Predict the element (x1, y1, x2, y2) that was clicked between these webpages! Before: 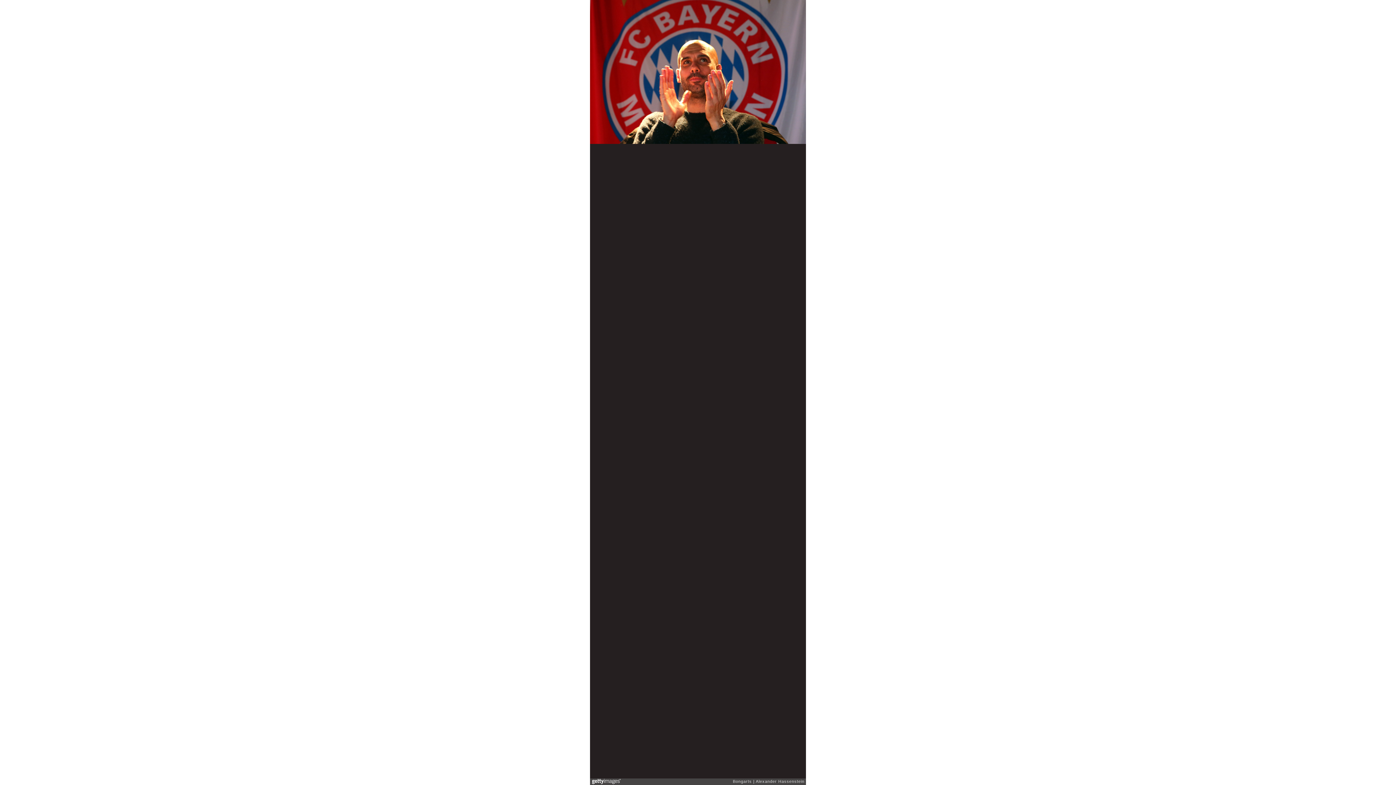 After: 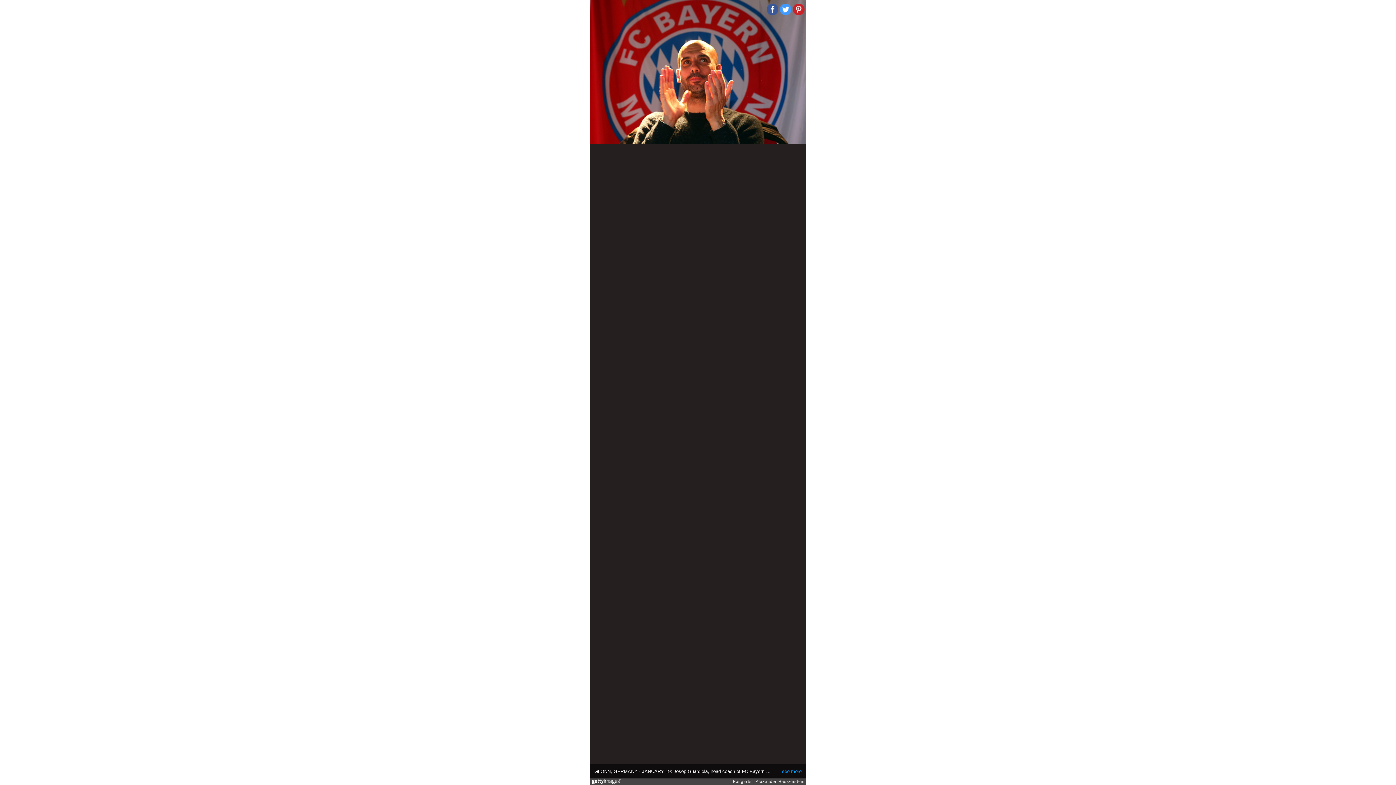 Action: bbox: (780, 3, 791, 15)